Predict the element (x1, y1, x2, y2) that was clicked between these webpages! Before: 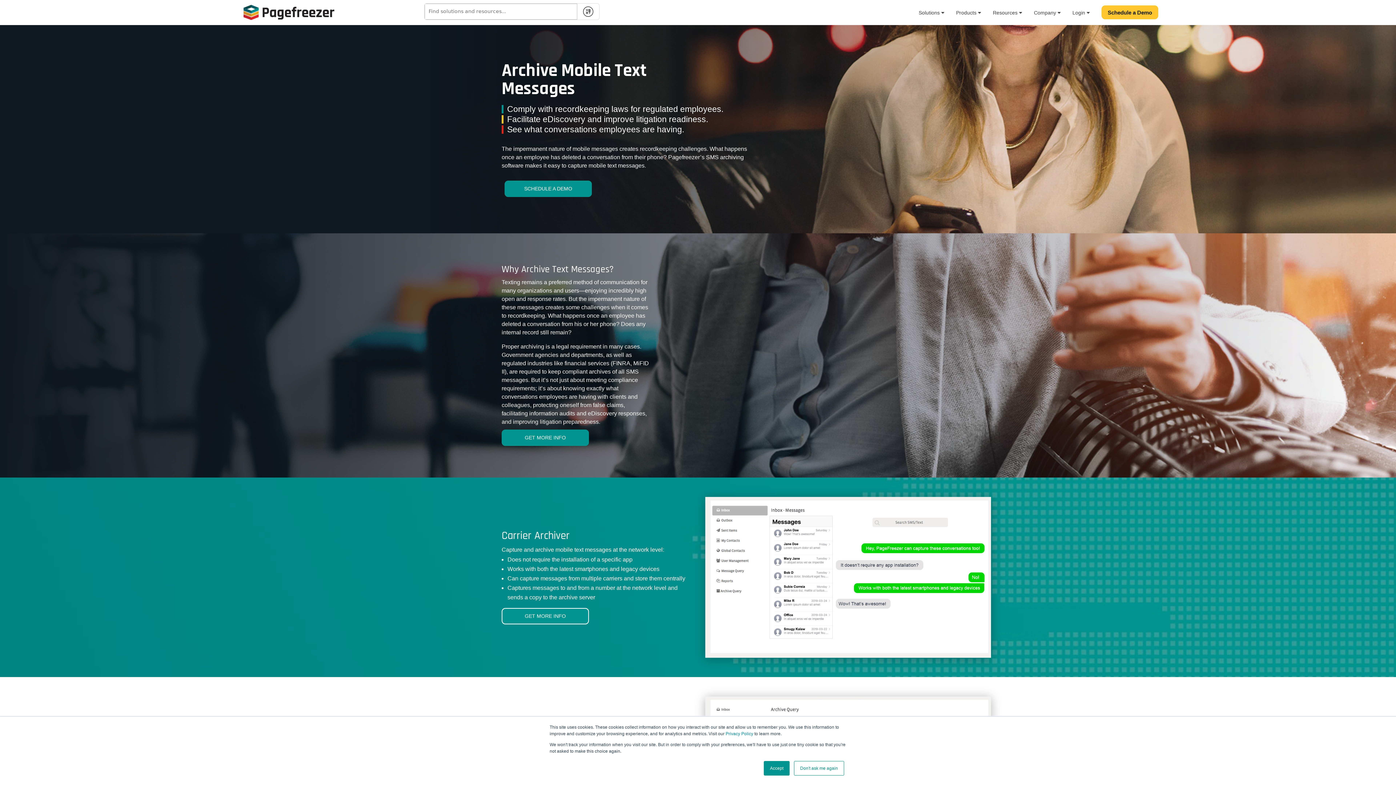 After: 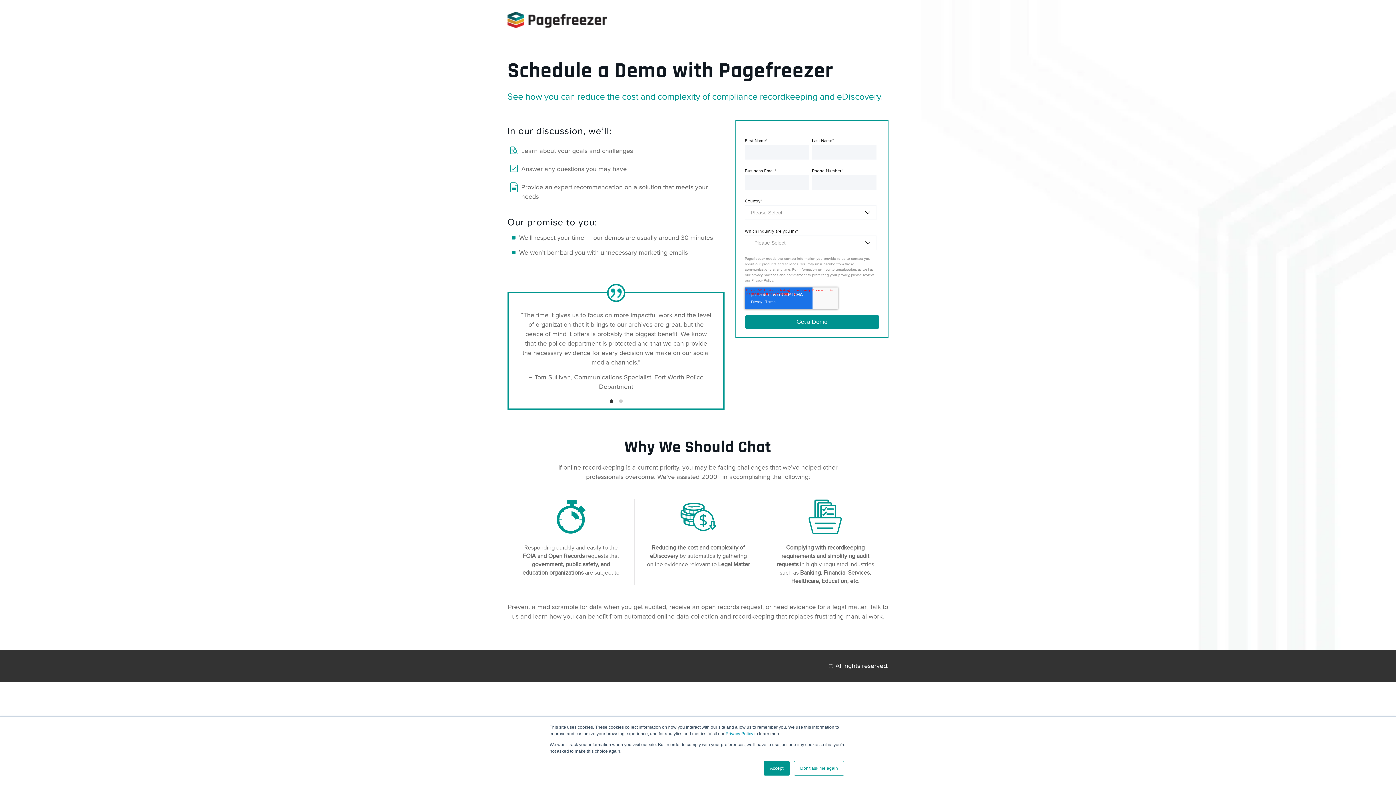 Action: bbox: (1096, 0, 1163, 24) label: Schedule a Demo